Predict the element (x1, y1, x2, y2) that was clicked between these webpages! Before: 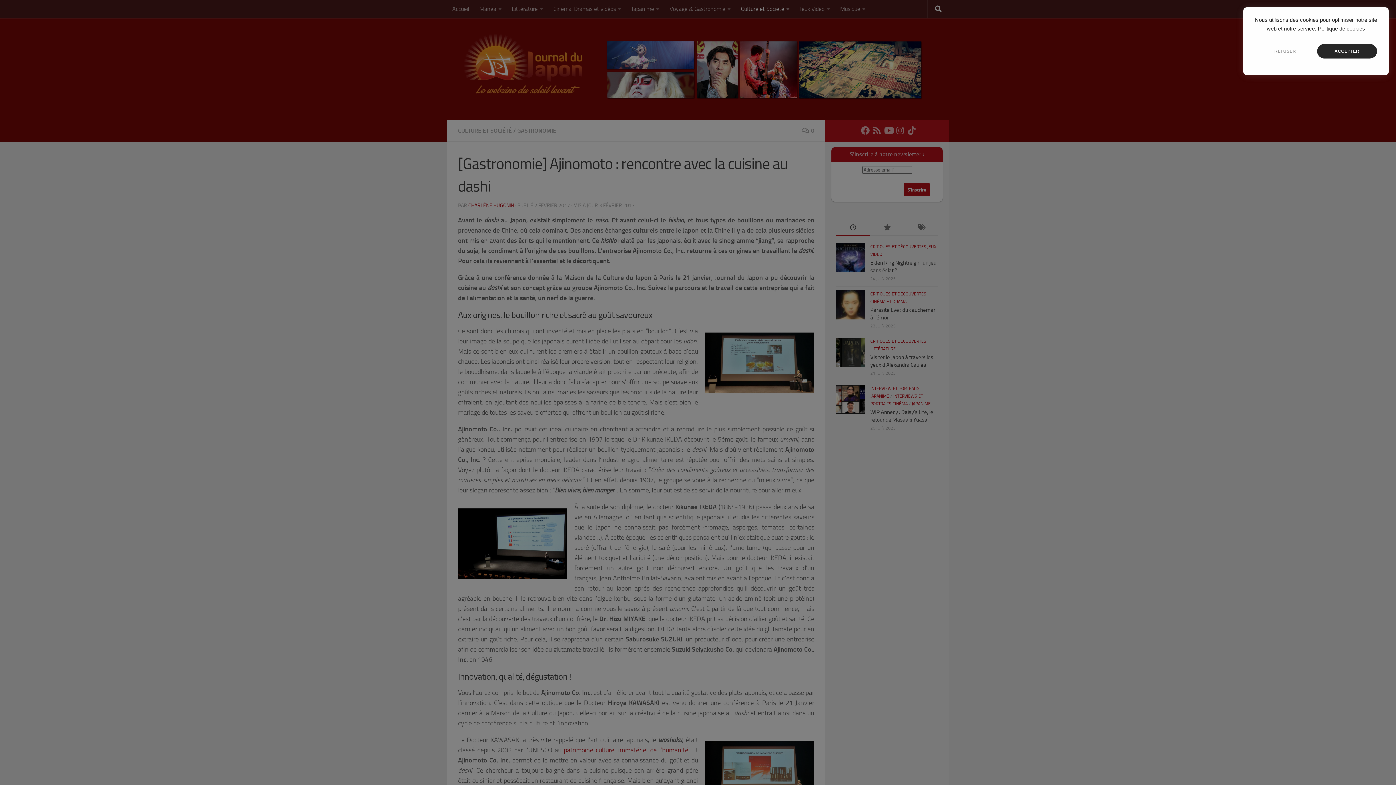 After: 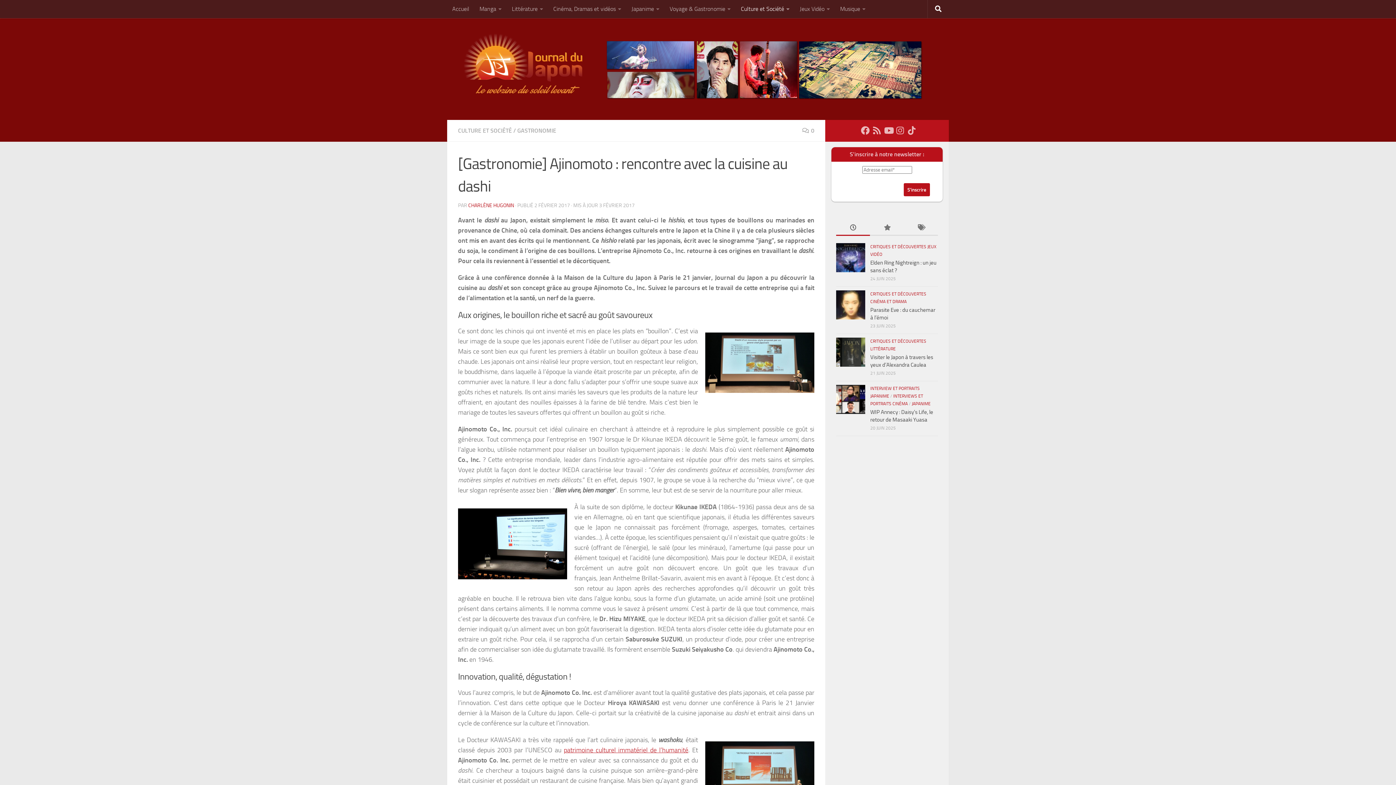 Action: bbox: (1317, 44, 1377, 58) label: ACCEPTER